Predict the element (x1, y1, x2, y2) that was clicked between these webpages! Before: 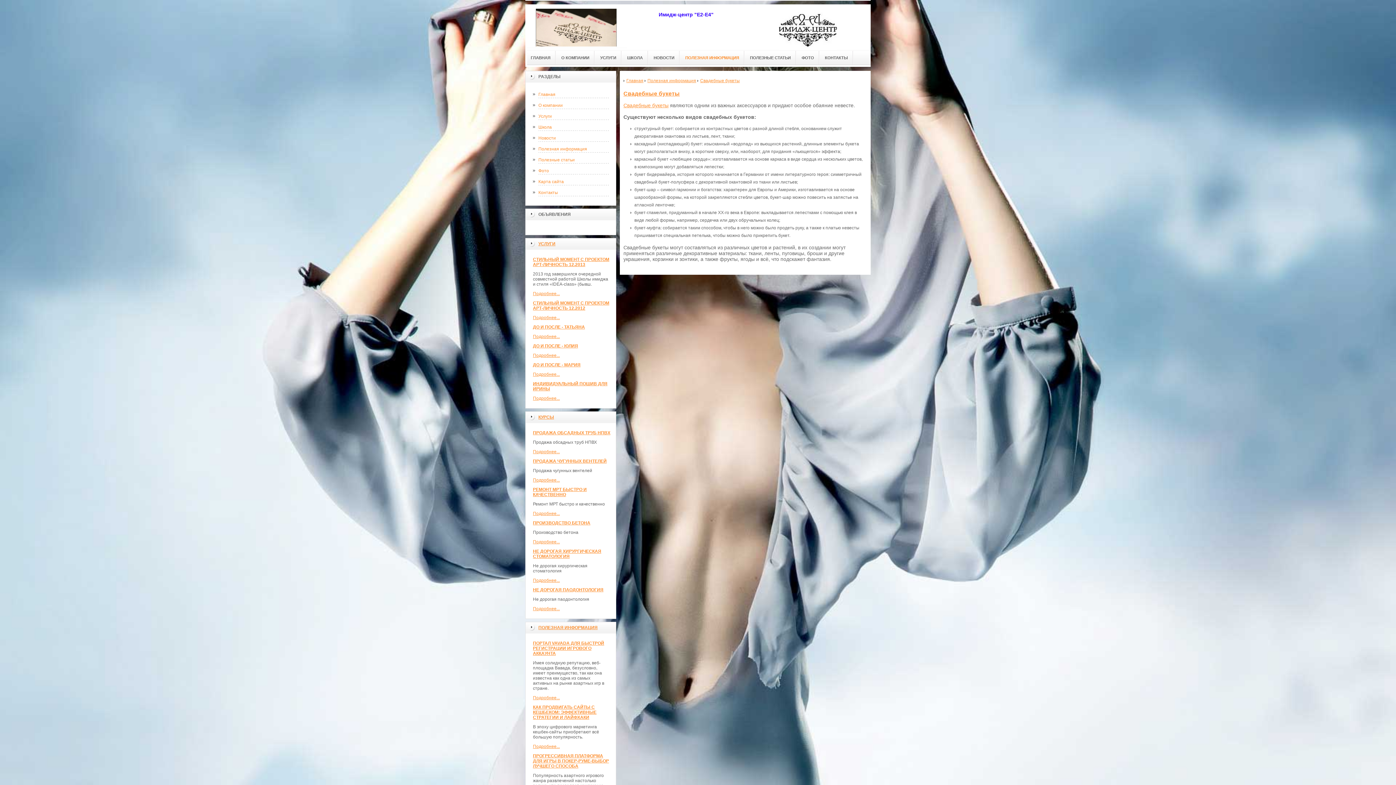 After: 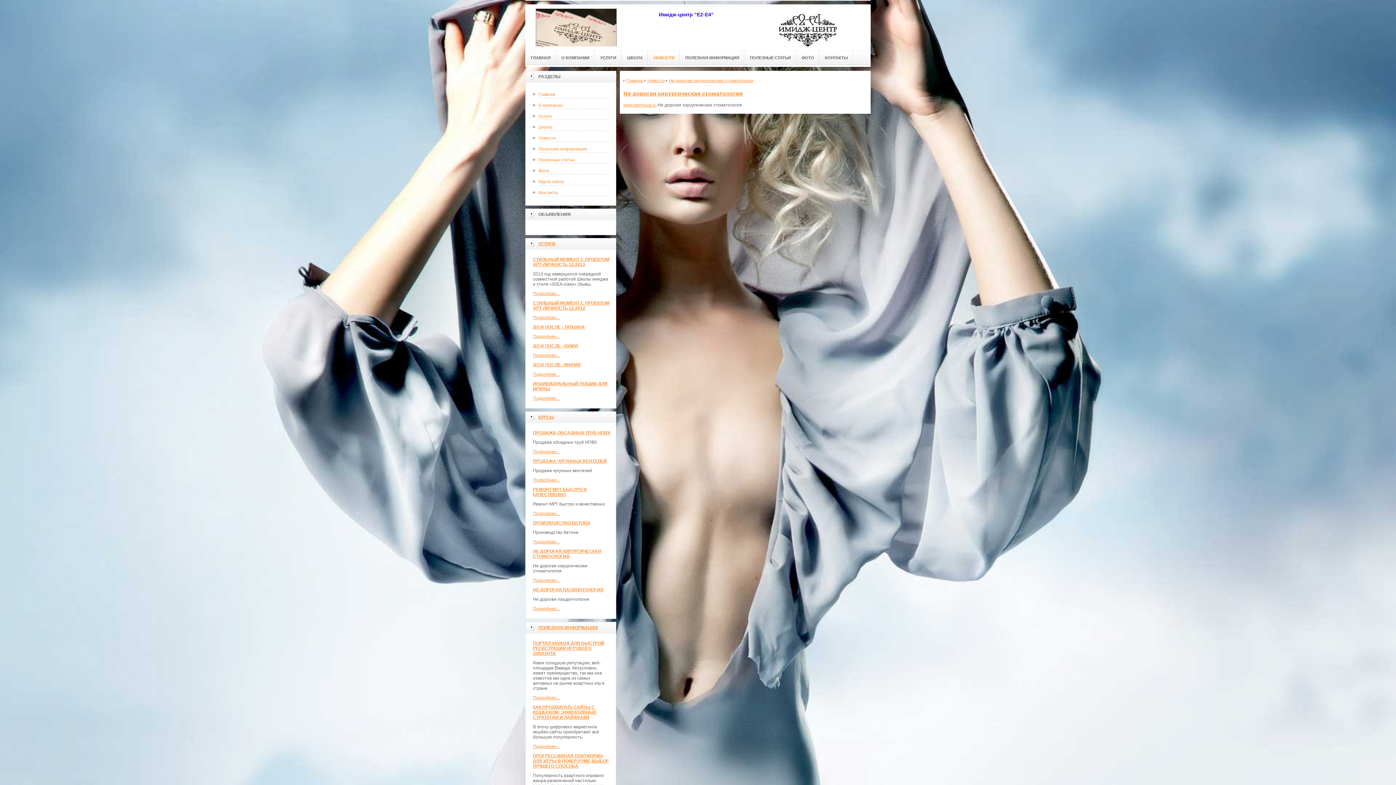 Action: label: Подробнее... bbox: (533, 578, 560, 583)